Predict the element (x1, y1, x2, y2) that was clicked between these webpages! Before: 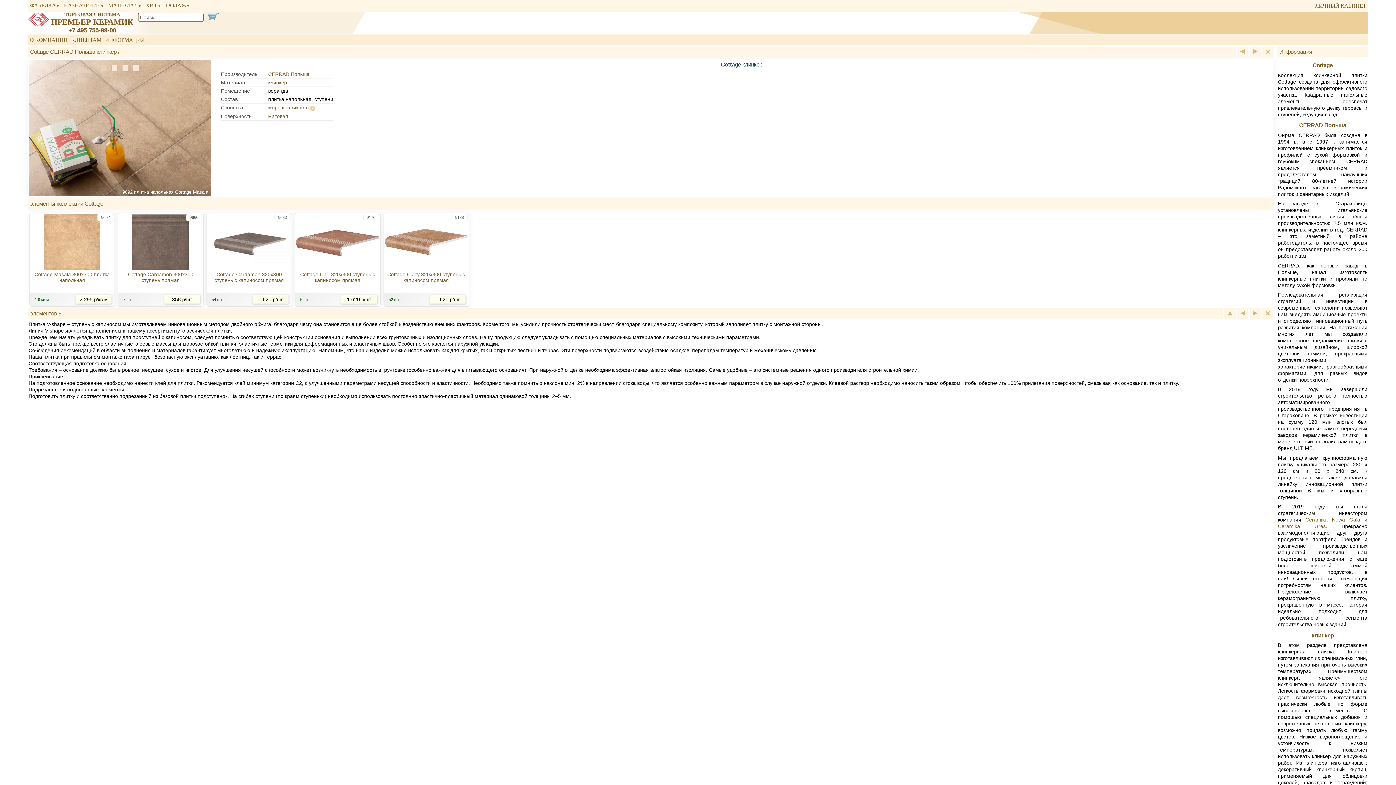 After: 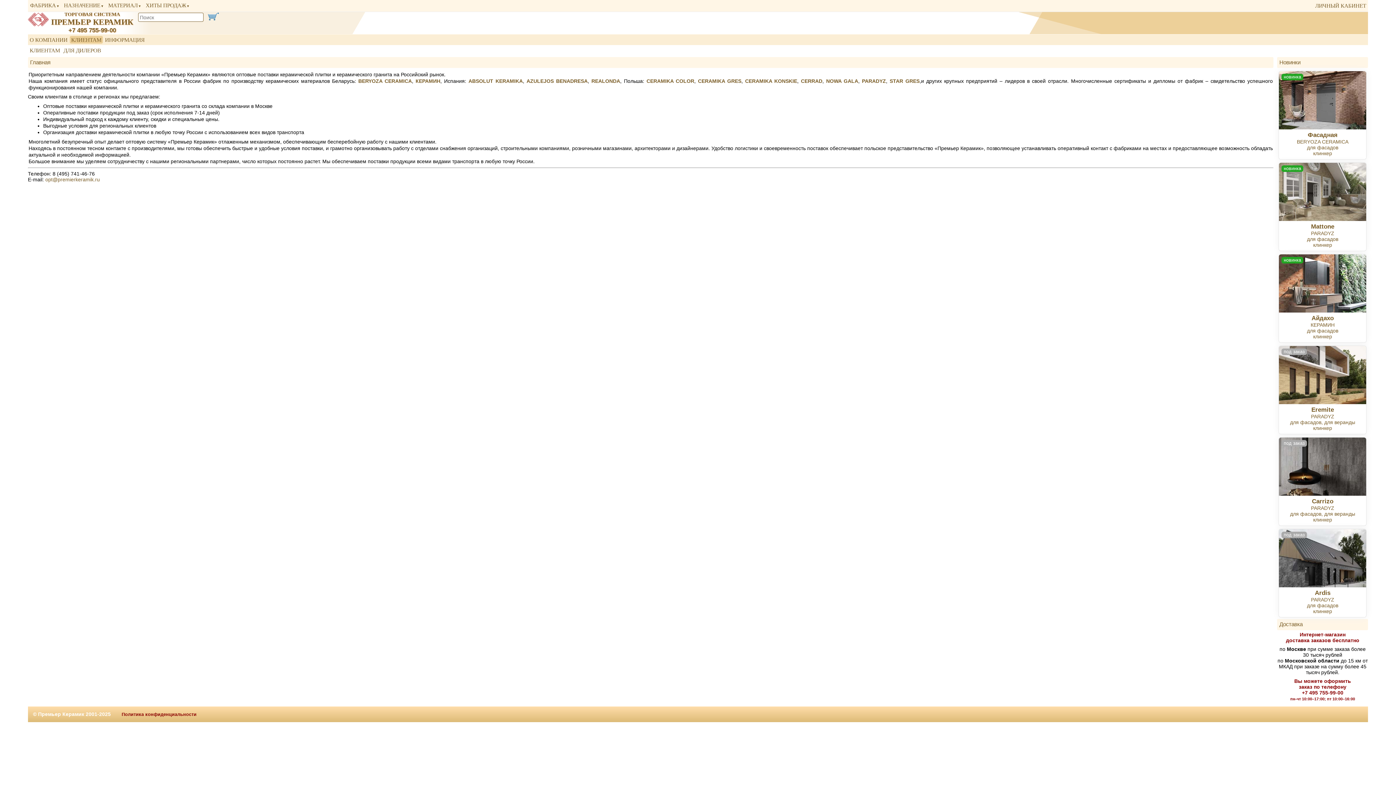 Action: bbox: (69, 35, 102, 43) label: КЛИЕНТАМ